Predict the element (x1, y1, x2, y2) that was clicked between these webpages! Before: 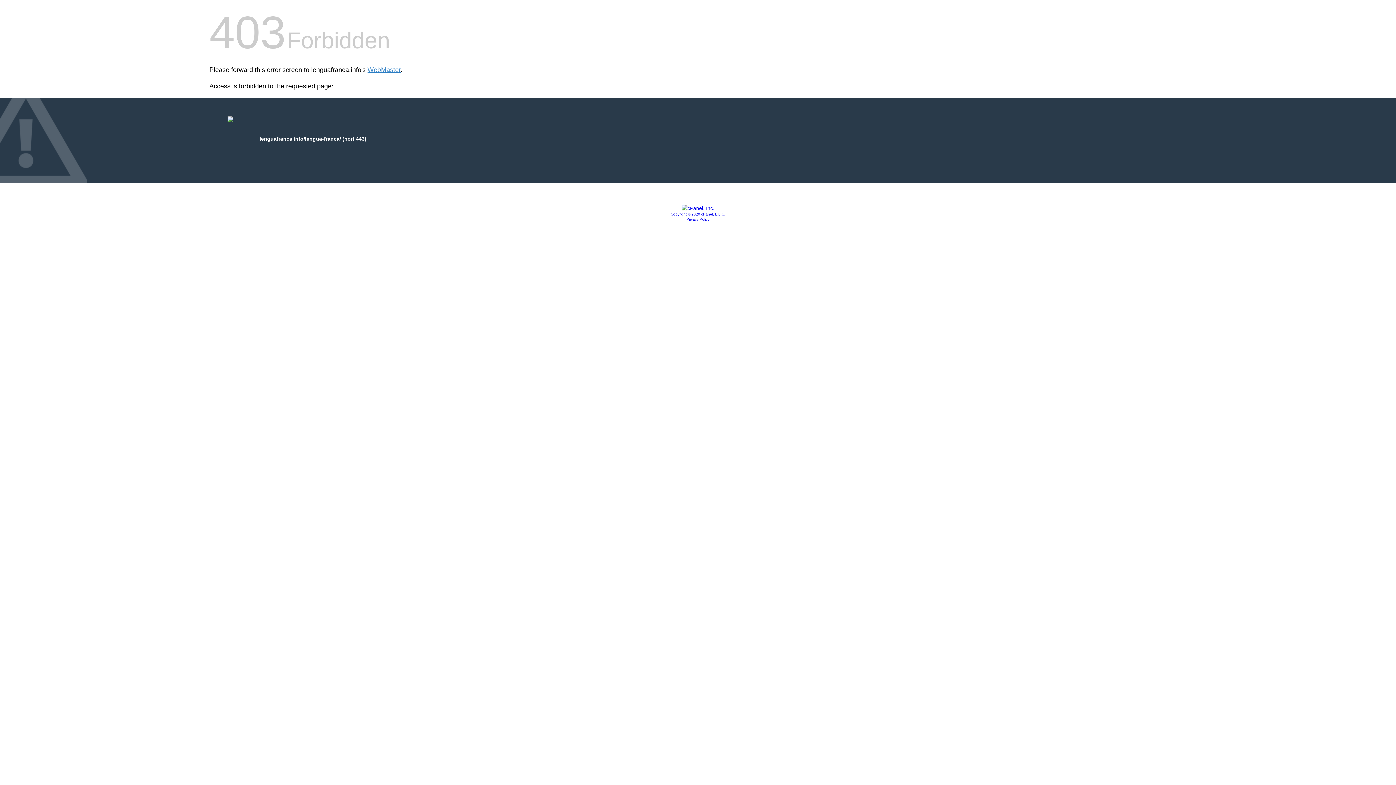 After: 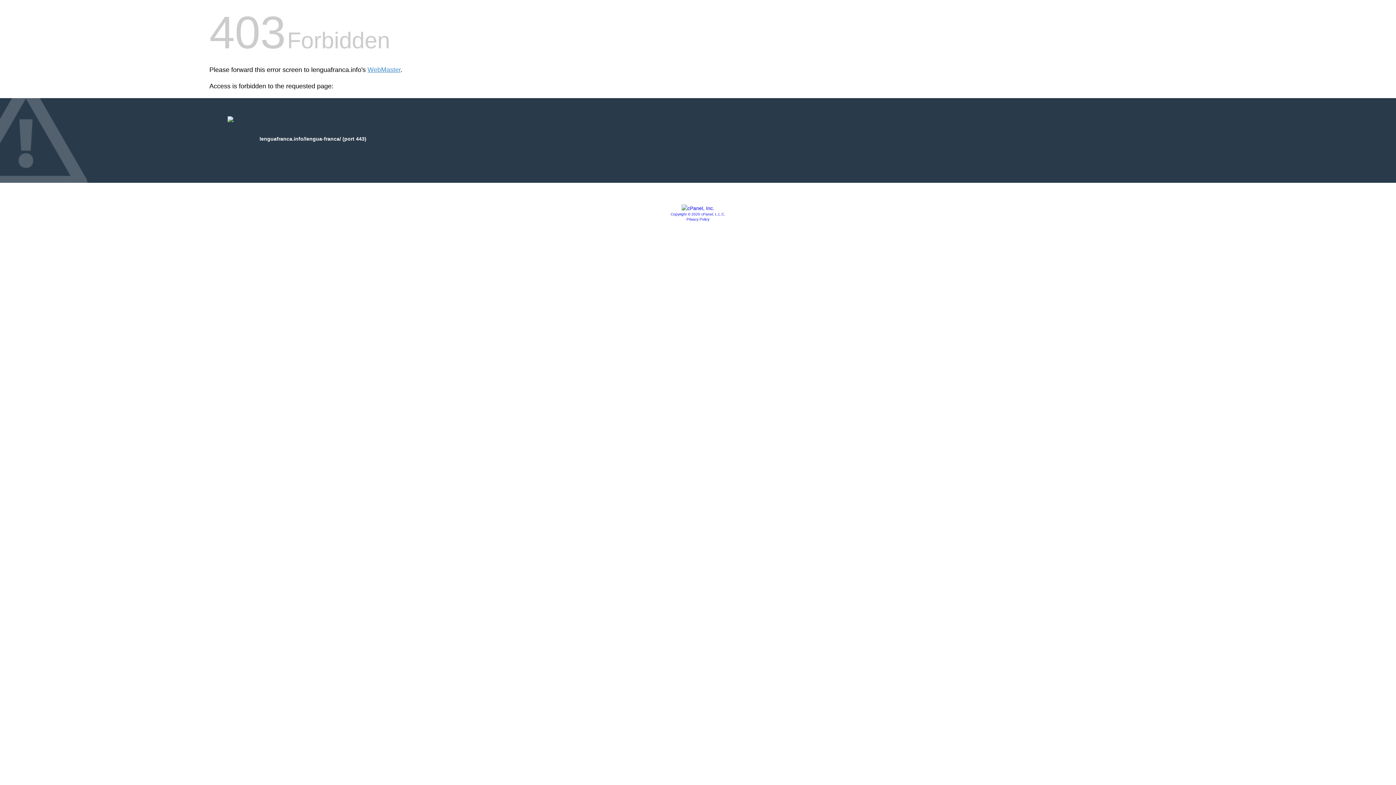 Action: bbox: (670, 212, 725, 216) label: Copyright © 2020 cPanel, L.L.C.